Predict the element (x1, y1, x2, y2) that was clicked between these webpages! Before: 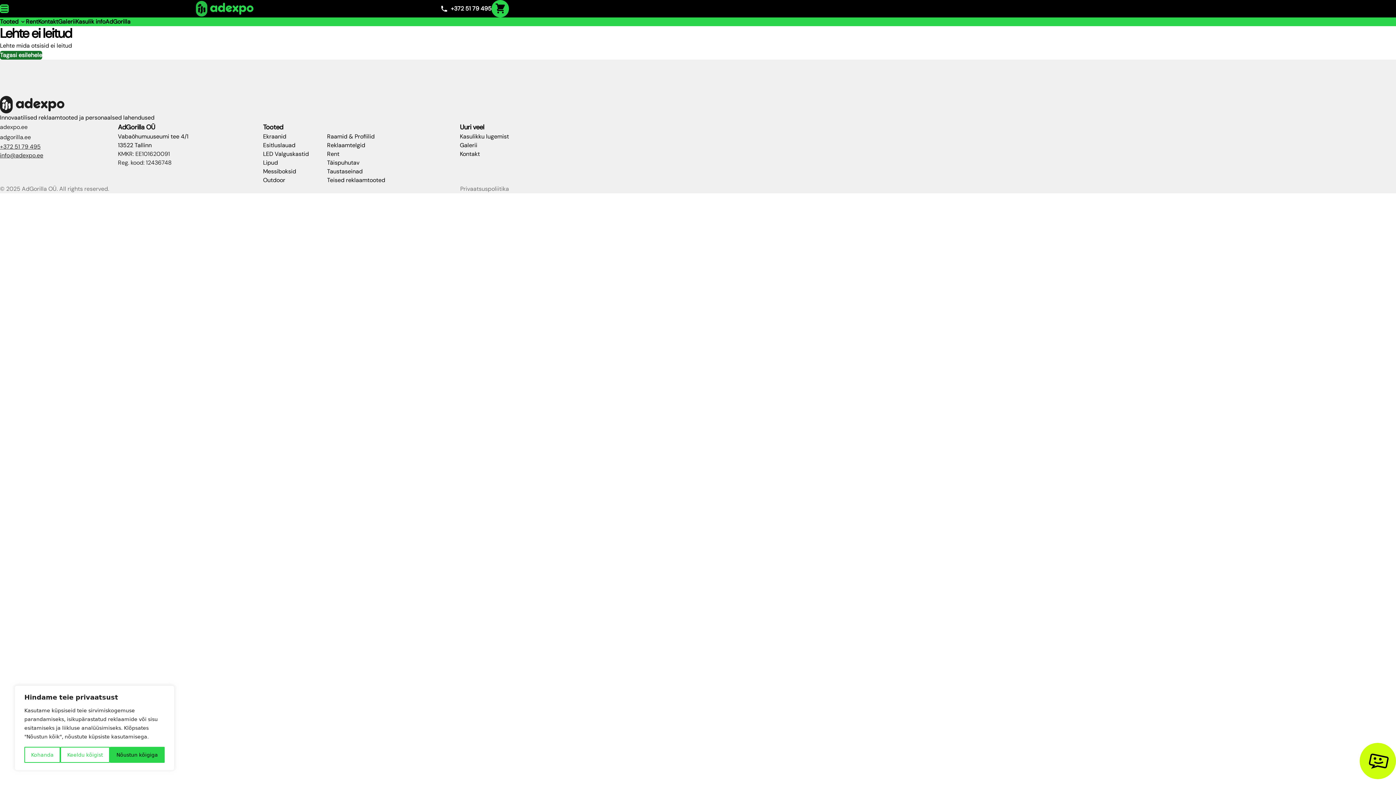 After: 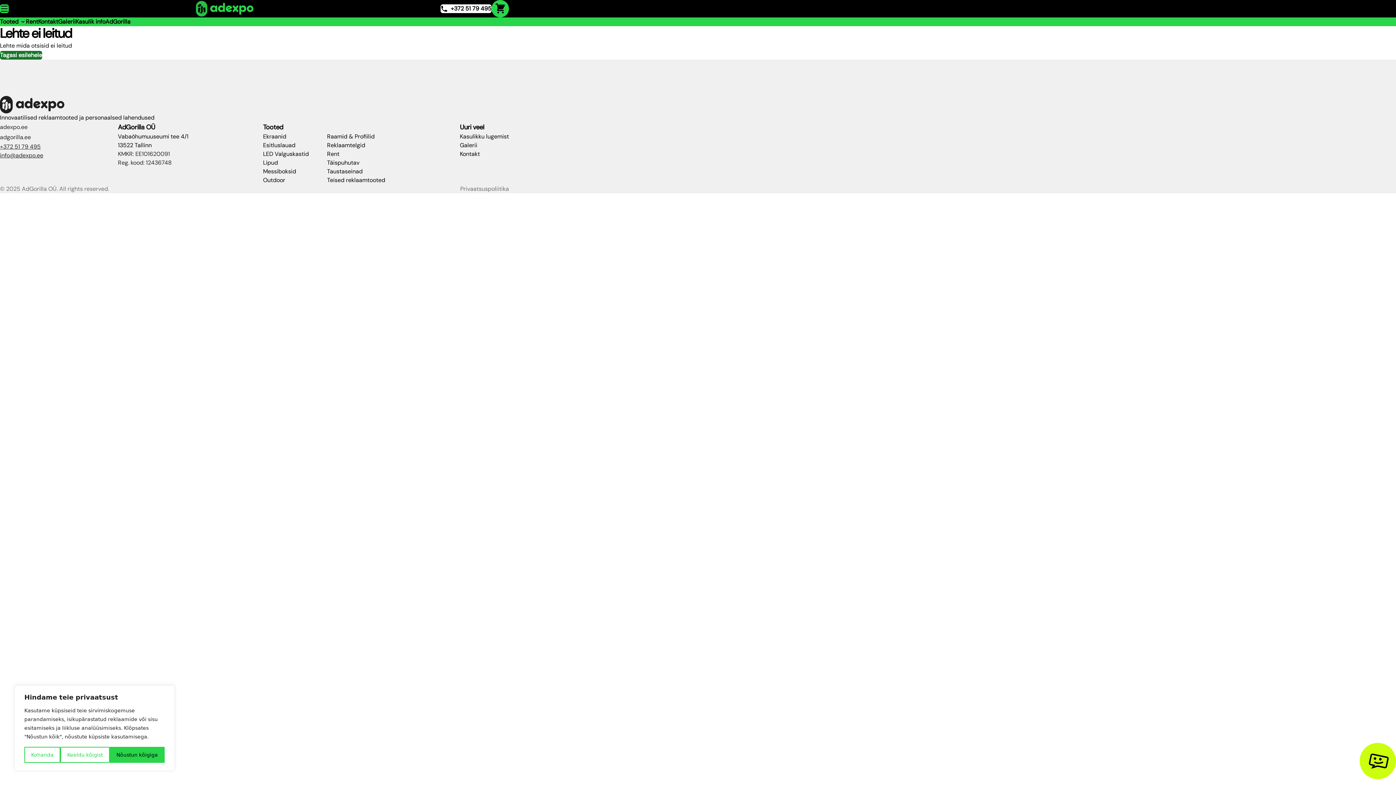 Action: bbox: (440, 4, 491, 13) label: +372 51 79 495